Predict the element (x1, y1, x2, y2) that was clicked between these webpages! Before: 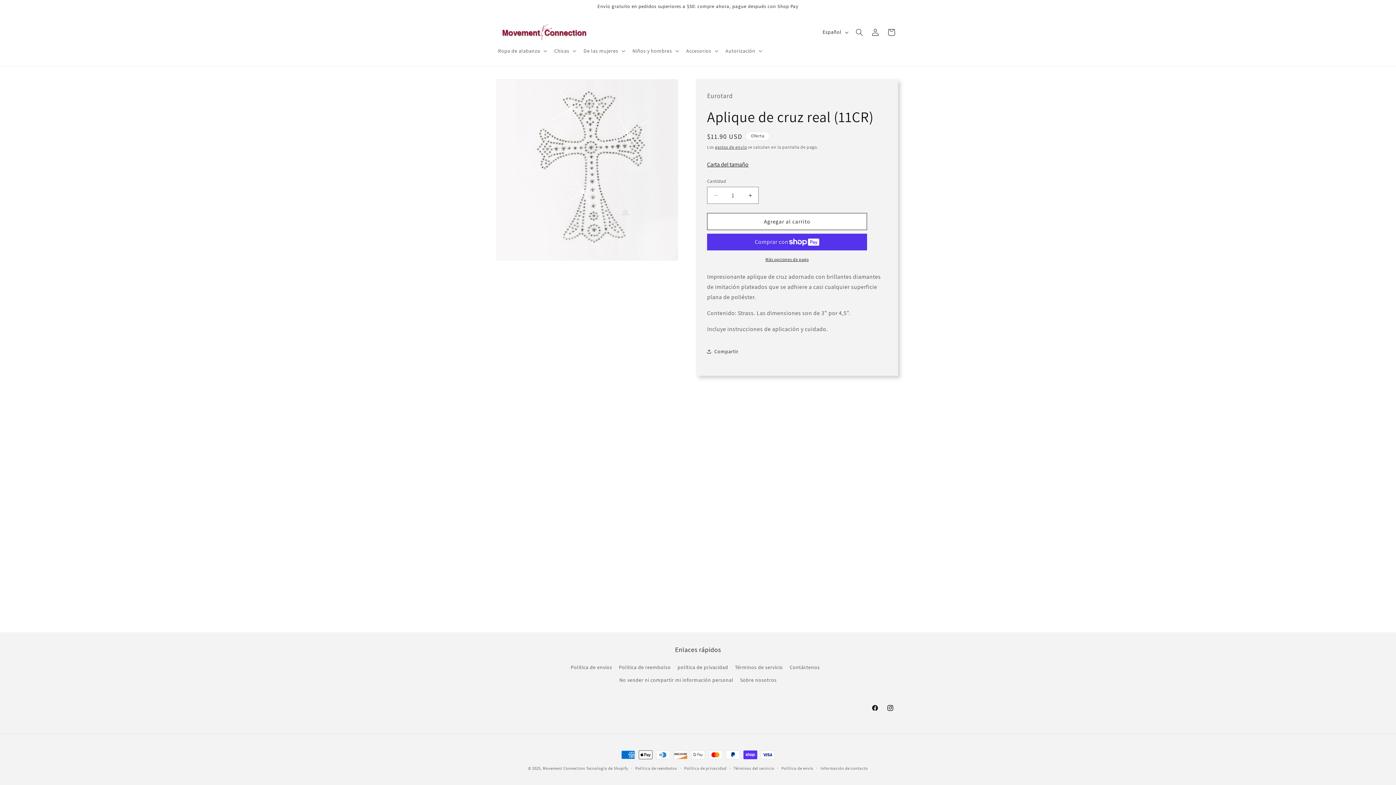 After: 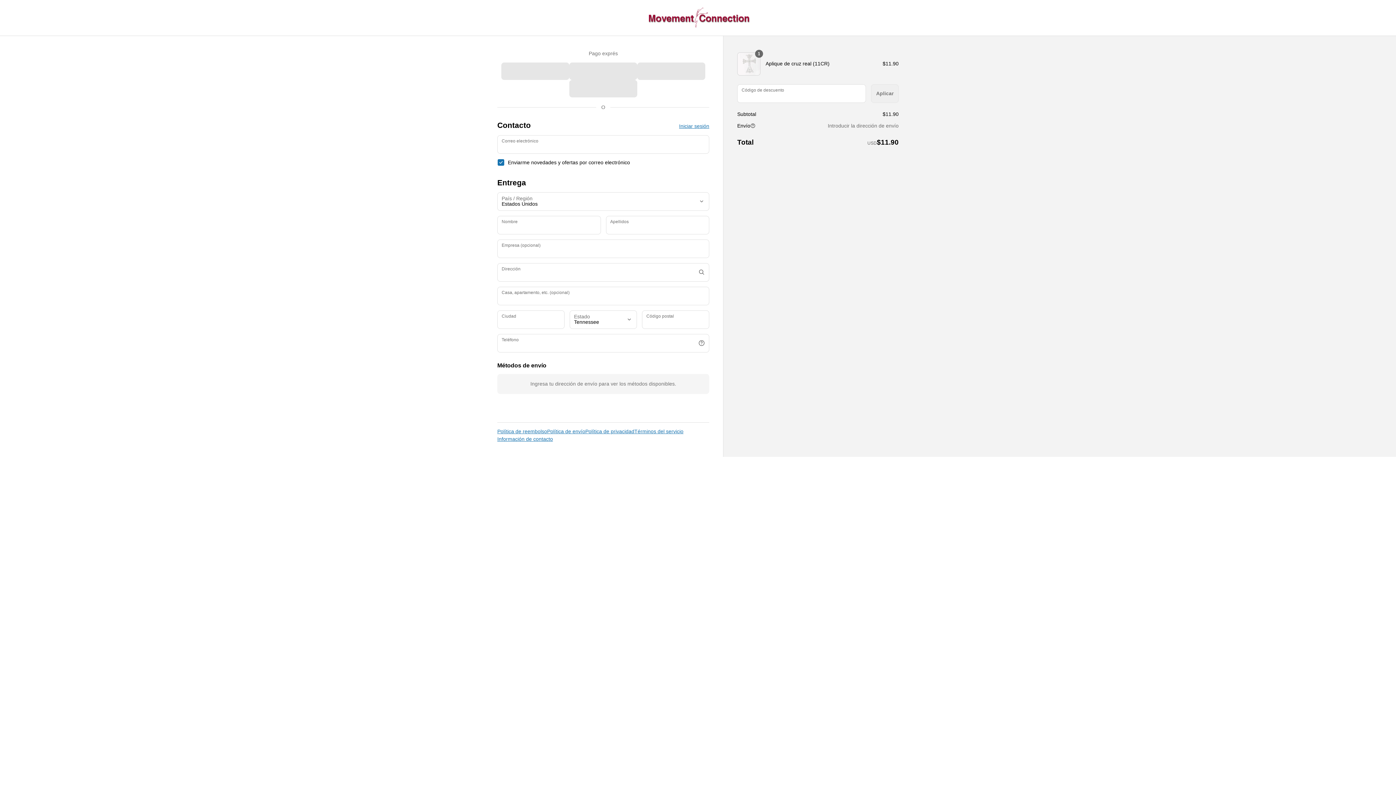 Action: label: Más opciones de pago bbox: (707, 256, 867, 263)